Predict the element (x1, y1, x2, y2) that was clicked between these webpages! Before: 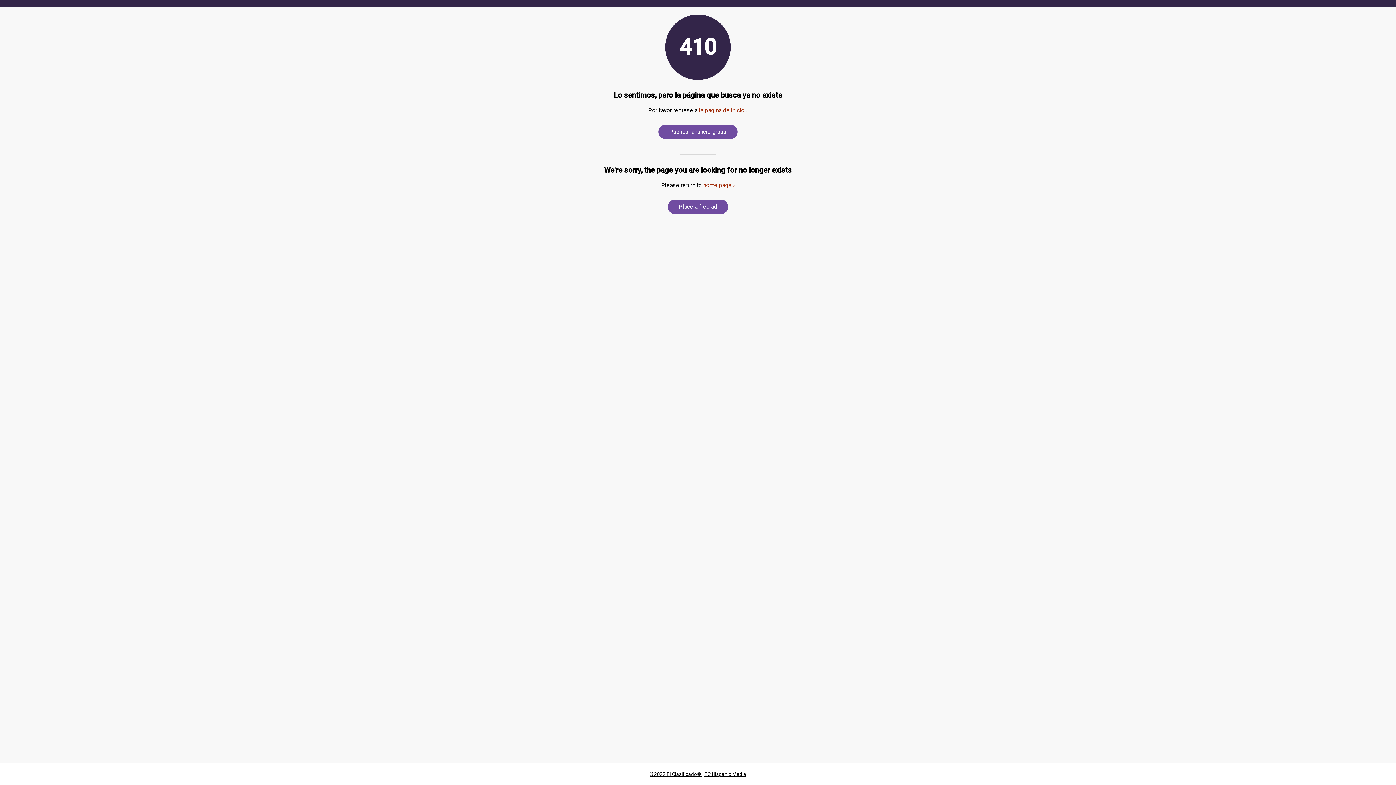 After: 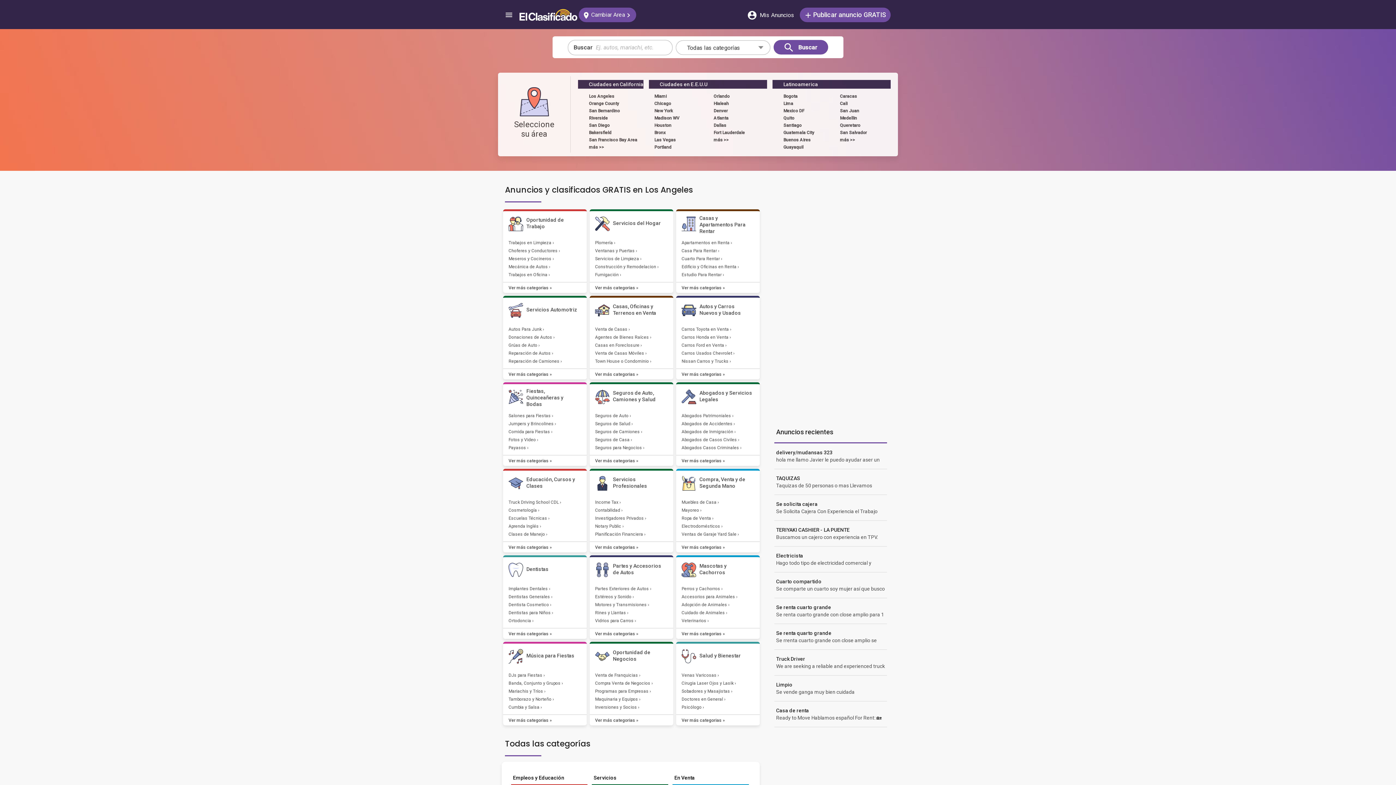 Action: bbox: (703, 181, 735, 188) label: home page ›